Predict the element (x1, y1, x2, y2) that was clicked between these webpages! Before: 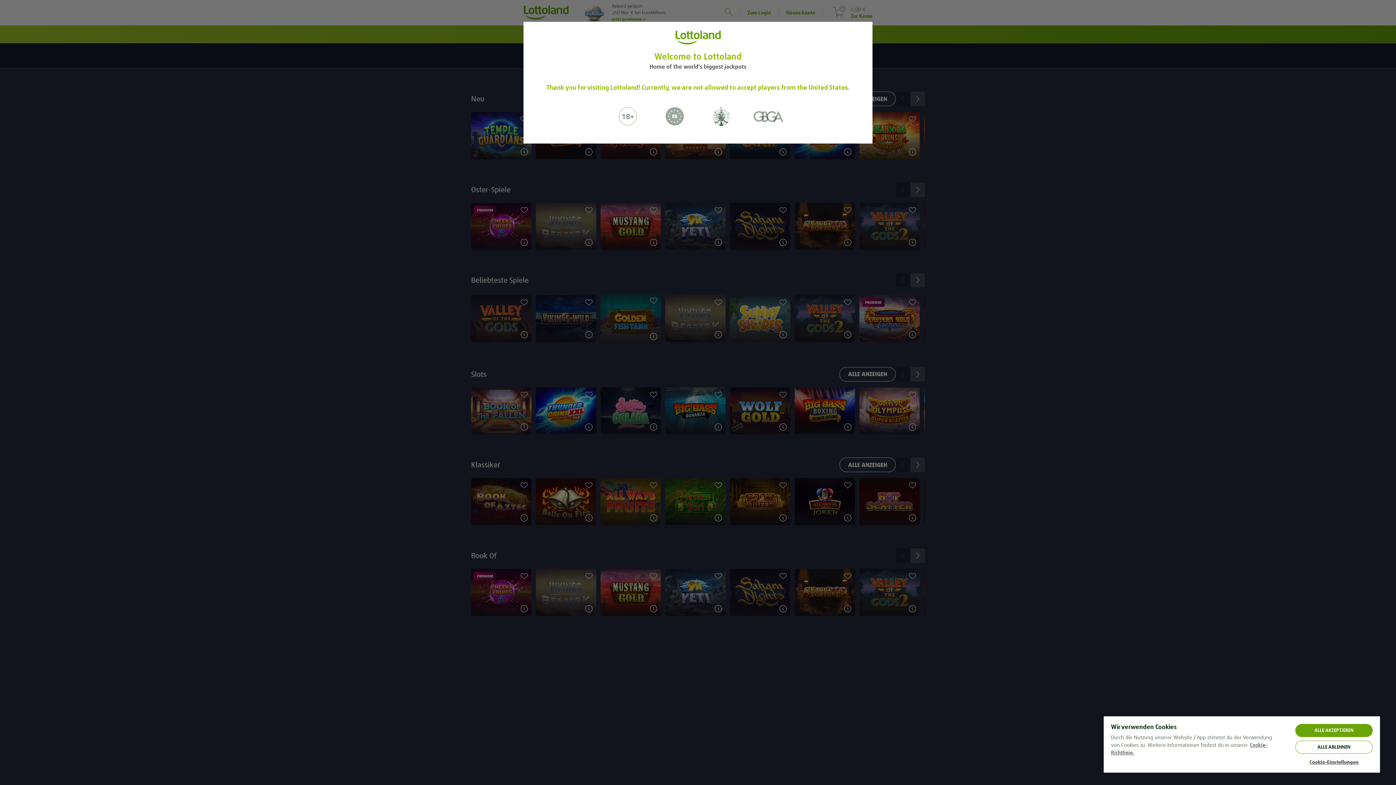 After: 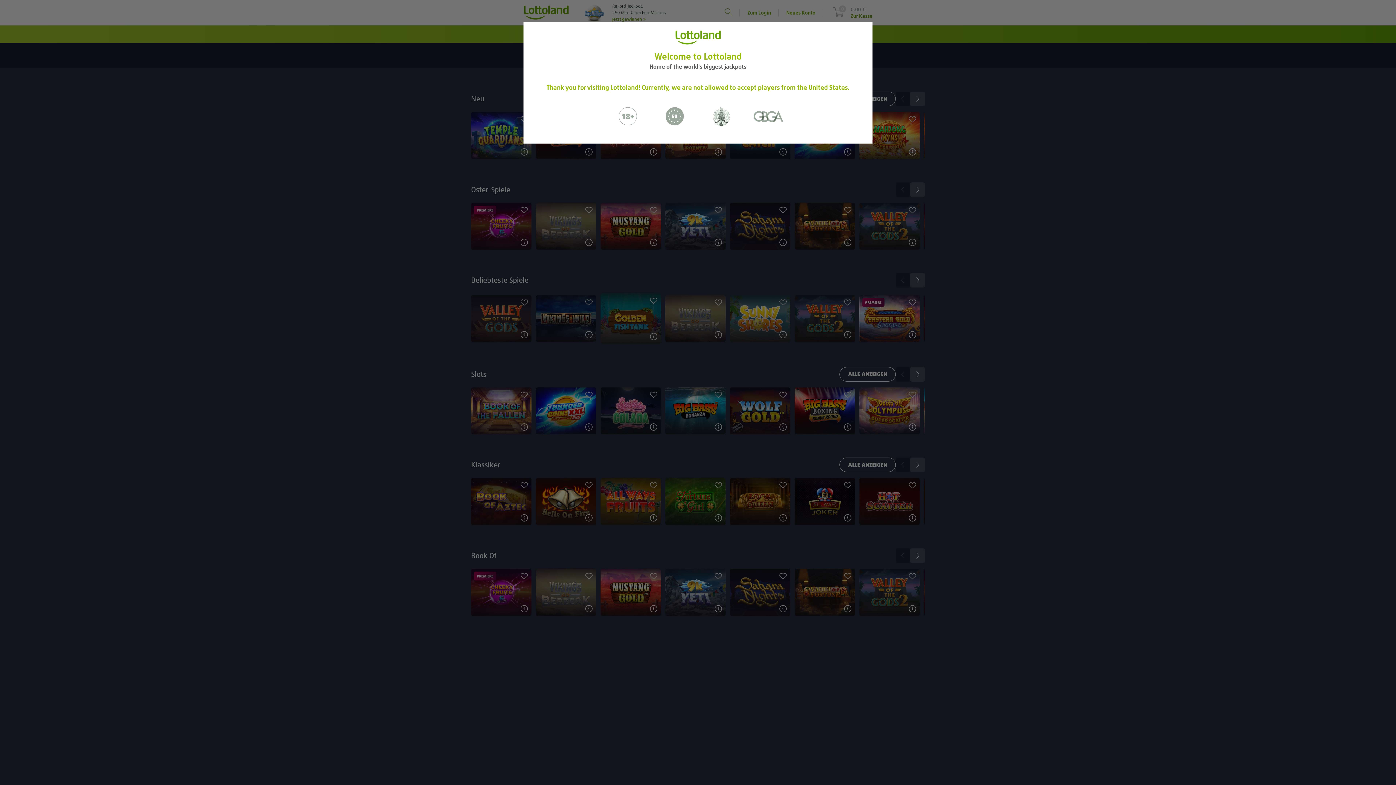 Action: bbox: (1295, 741, 1373, 754) label: ALLE ABLEHNEN